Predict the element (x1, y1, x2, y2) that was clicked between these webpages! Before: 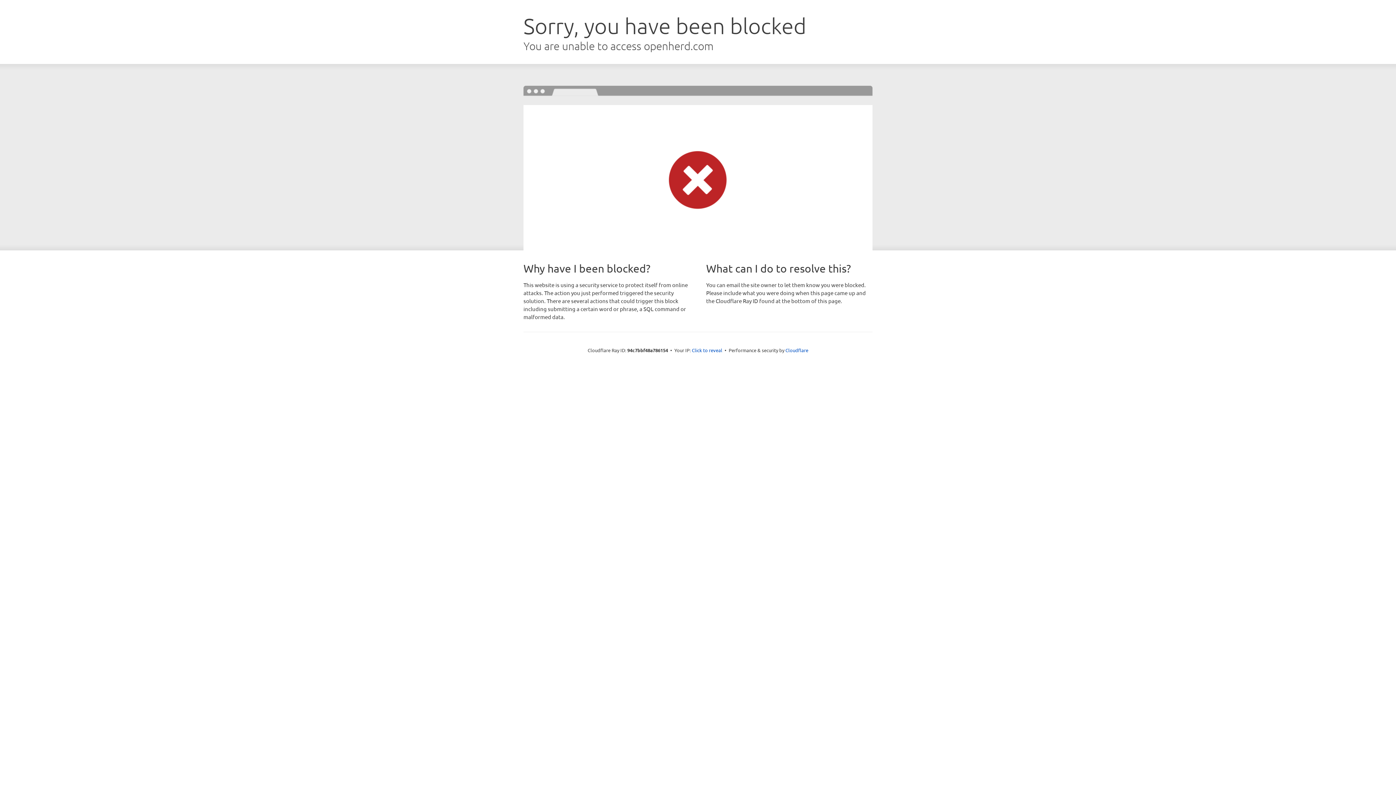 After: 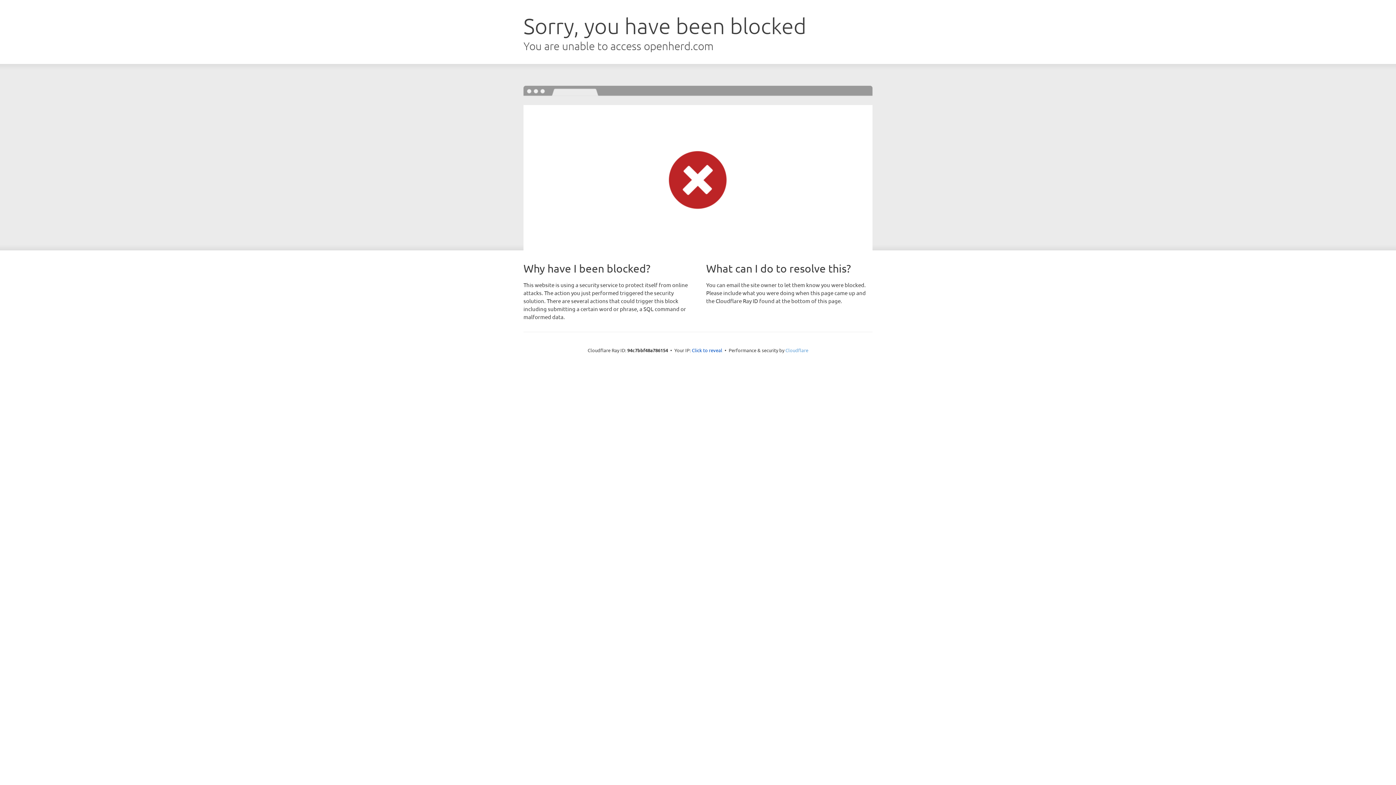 Action: label: Cloudflare bbox: (785, 347, 808, 353)